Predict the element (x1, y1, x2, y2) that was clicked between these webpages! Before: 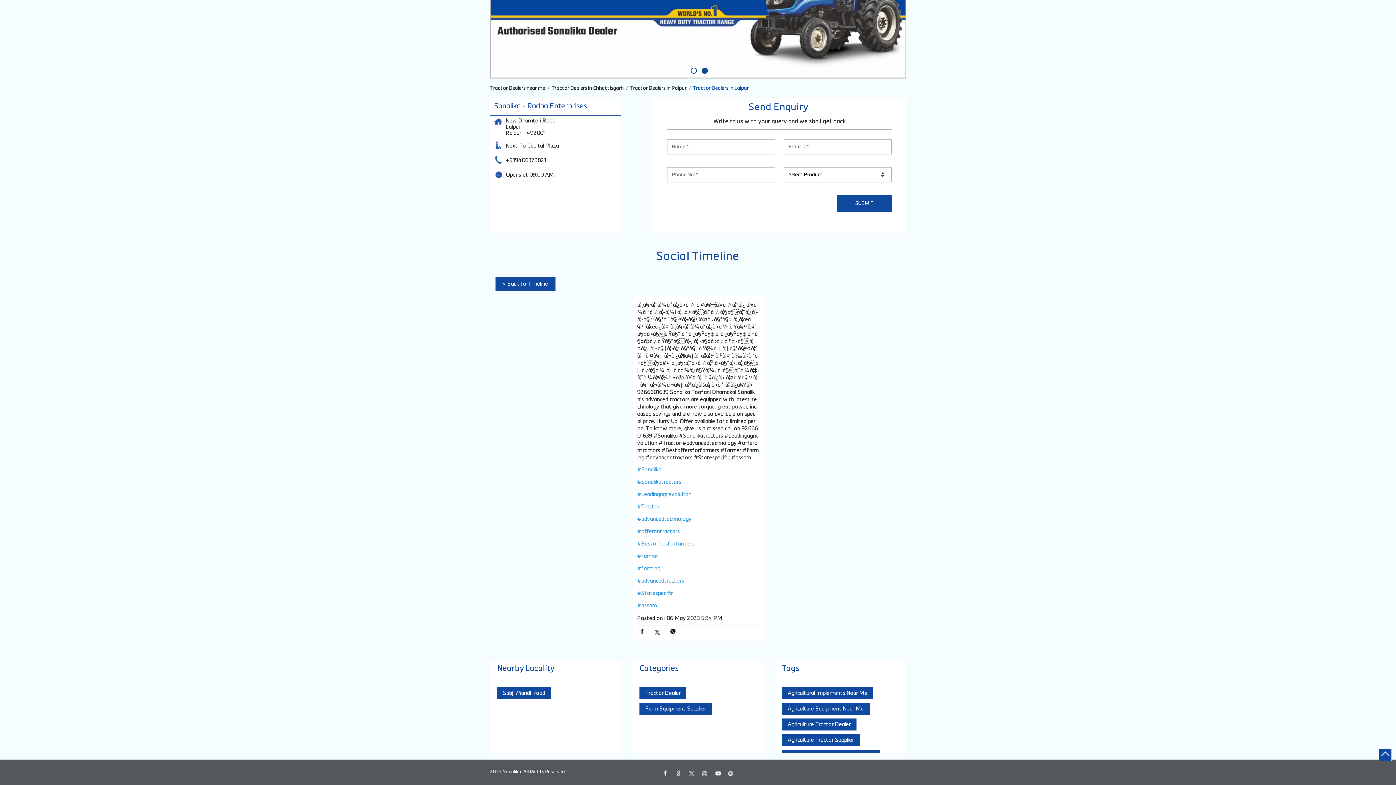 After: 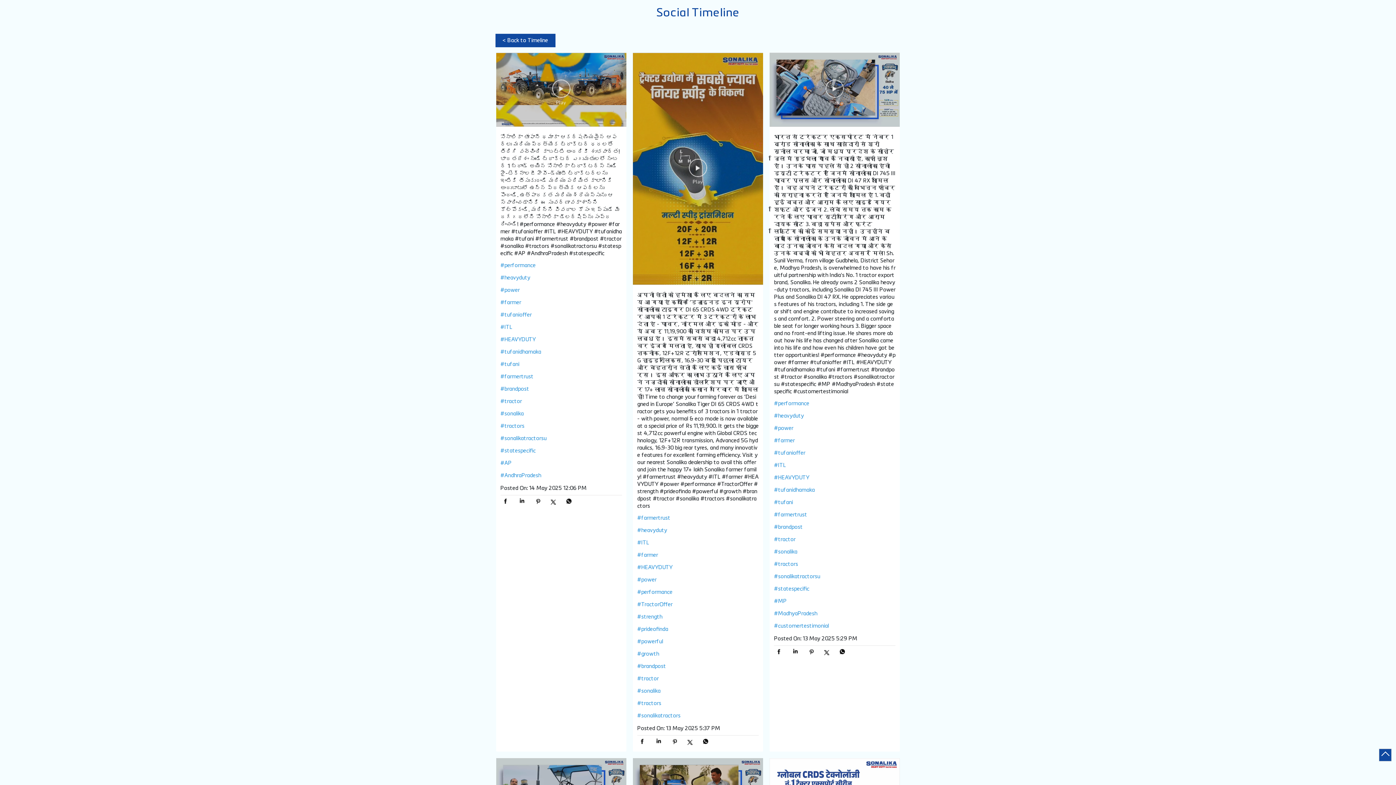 Action: bbox: (637, 478, 758, 486) label: #Sonalikatractors